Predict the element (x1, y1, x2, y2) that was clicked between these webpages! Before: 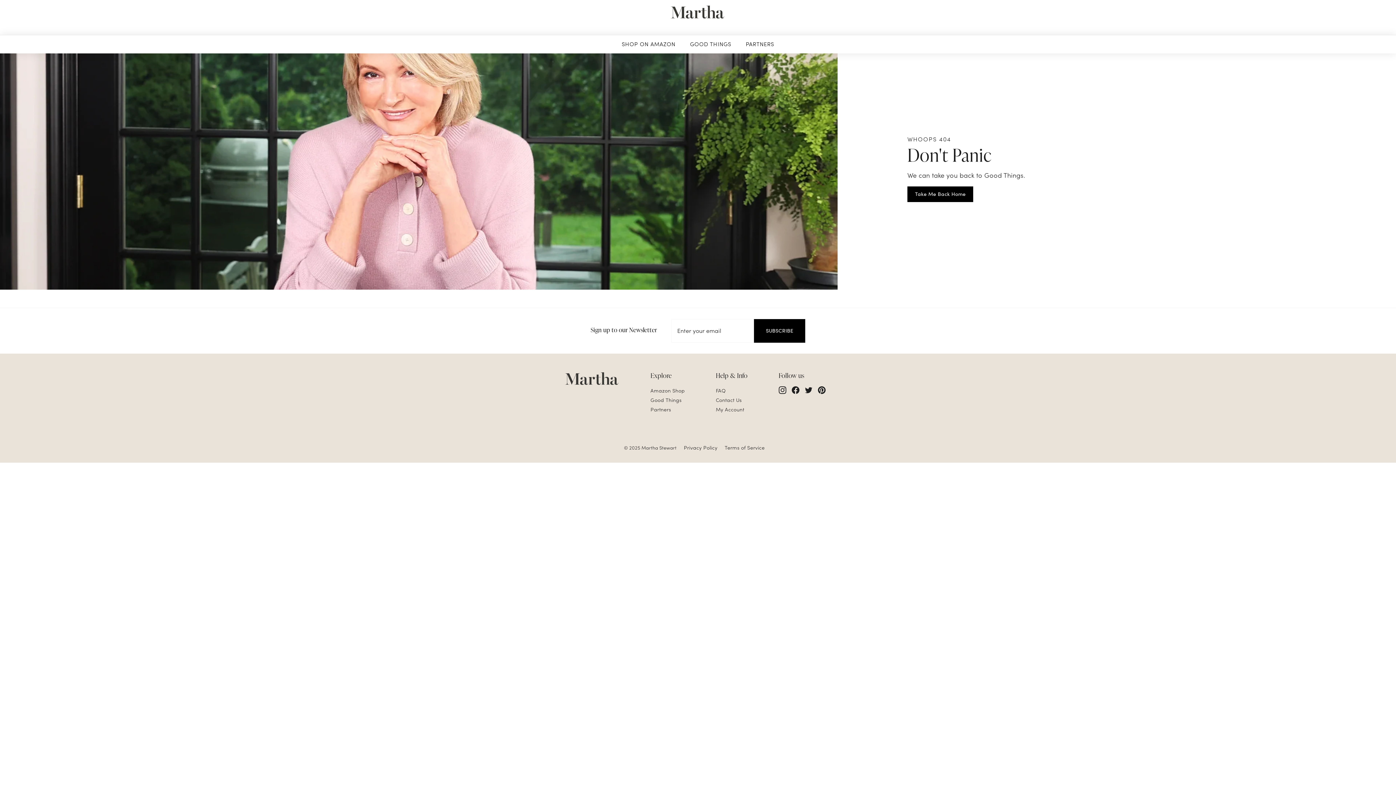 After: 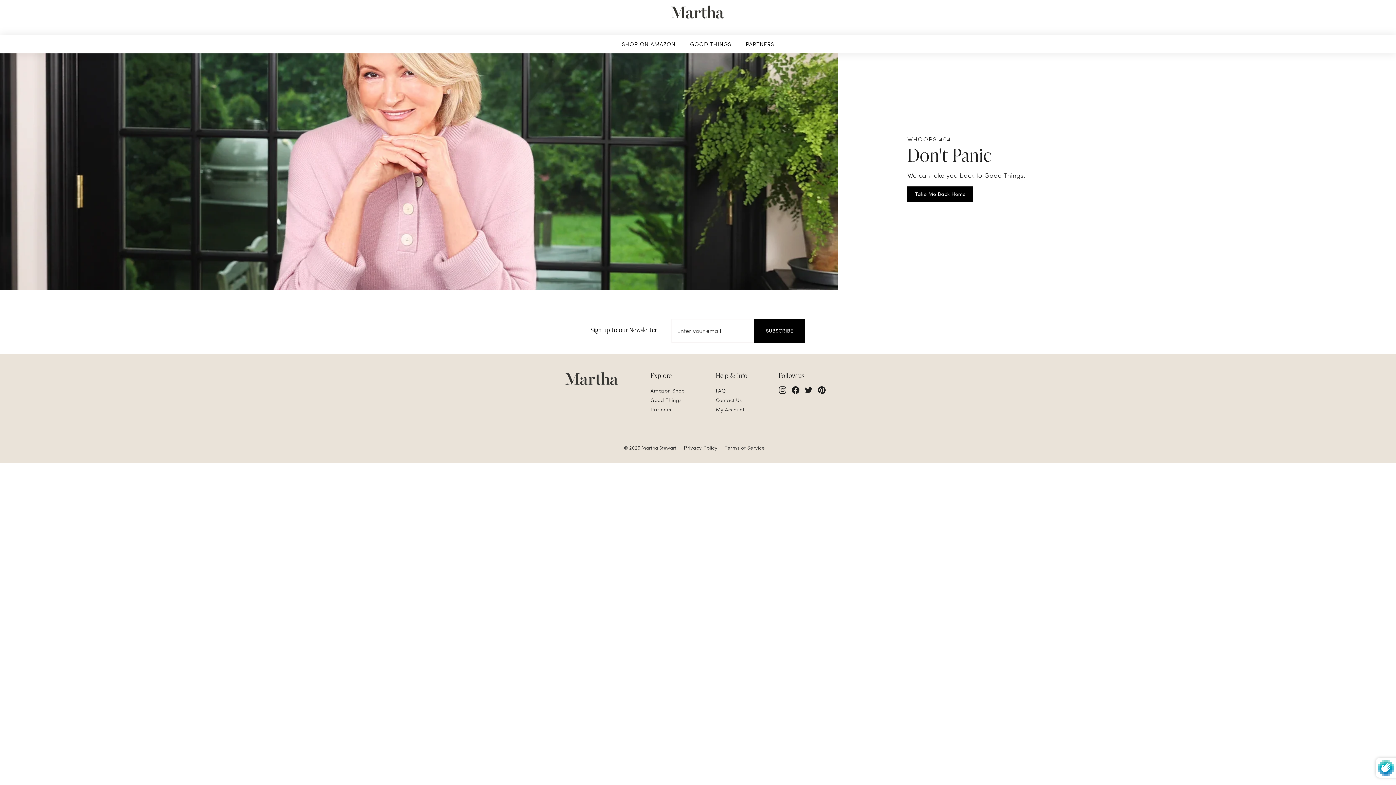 Action: bbox: (754, 319, 805, 342) label: Subscribe